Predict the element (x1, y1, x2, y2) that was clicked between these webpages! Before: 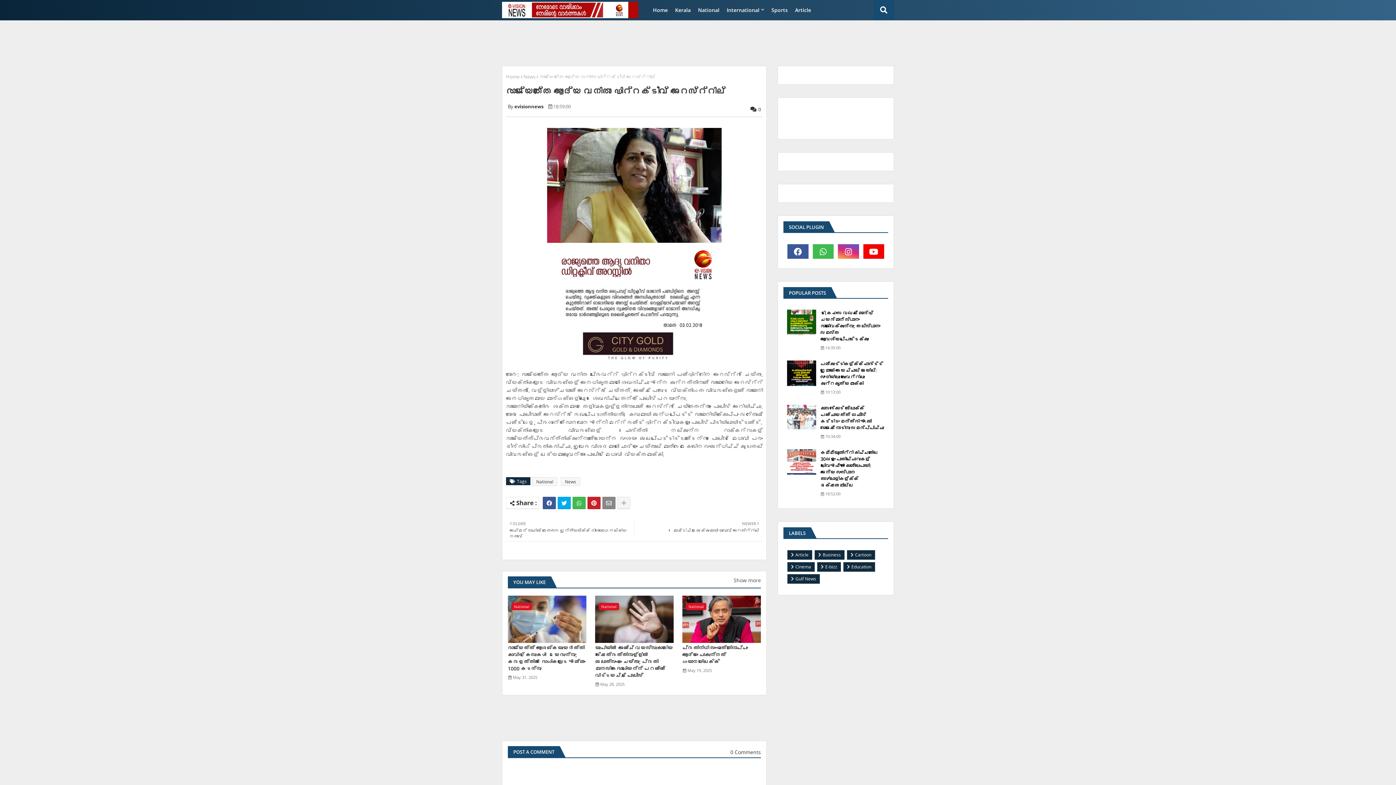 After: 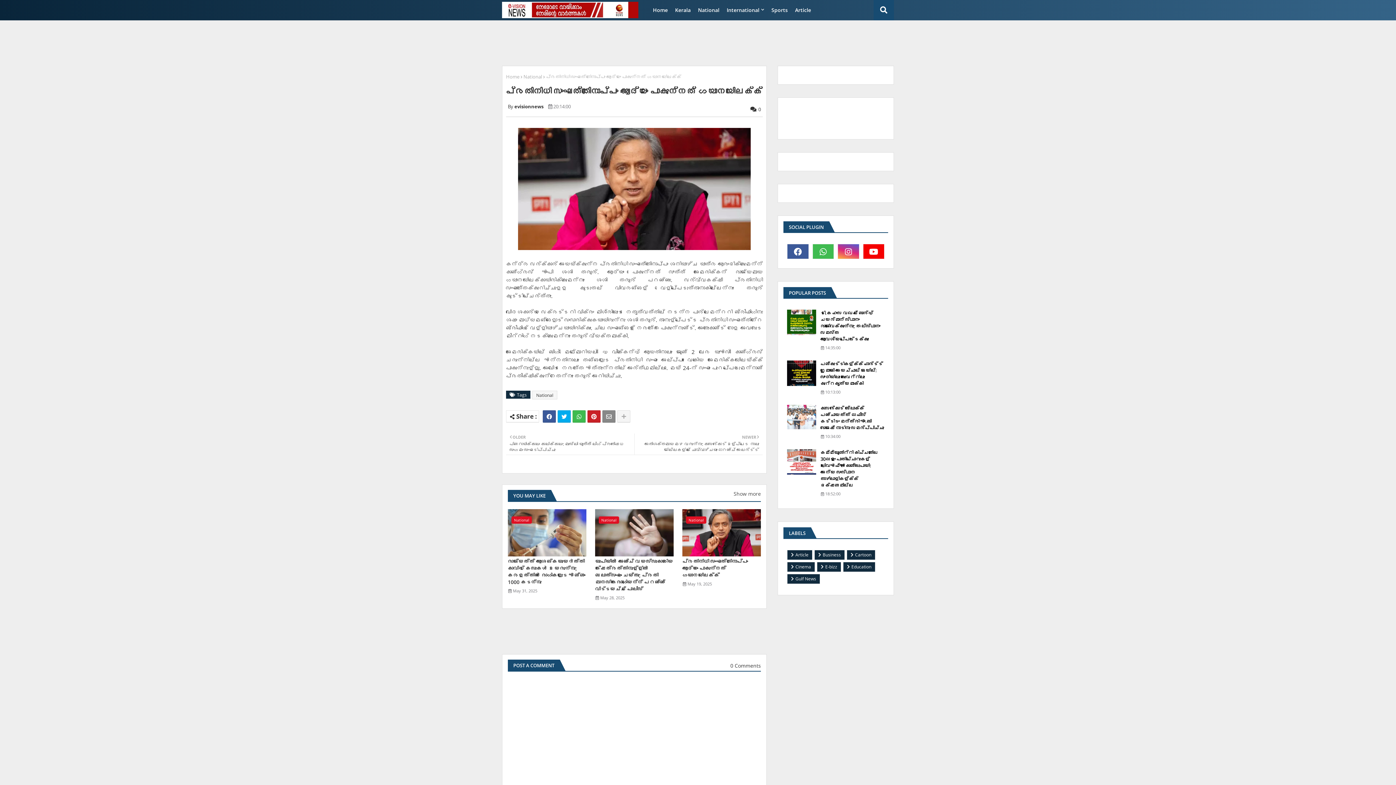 Action: label: പ്രതിനിധി സംഘത്തിനൊപ്പം ആദ്യം പോകുന്നത് ഗയാനയിലേക്ക് bbox: (682, 644, 761, 665)